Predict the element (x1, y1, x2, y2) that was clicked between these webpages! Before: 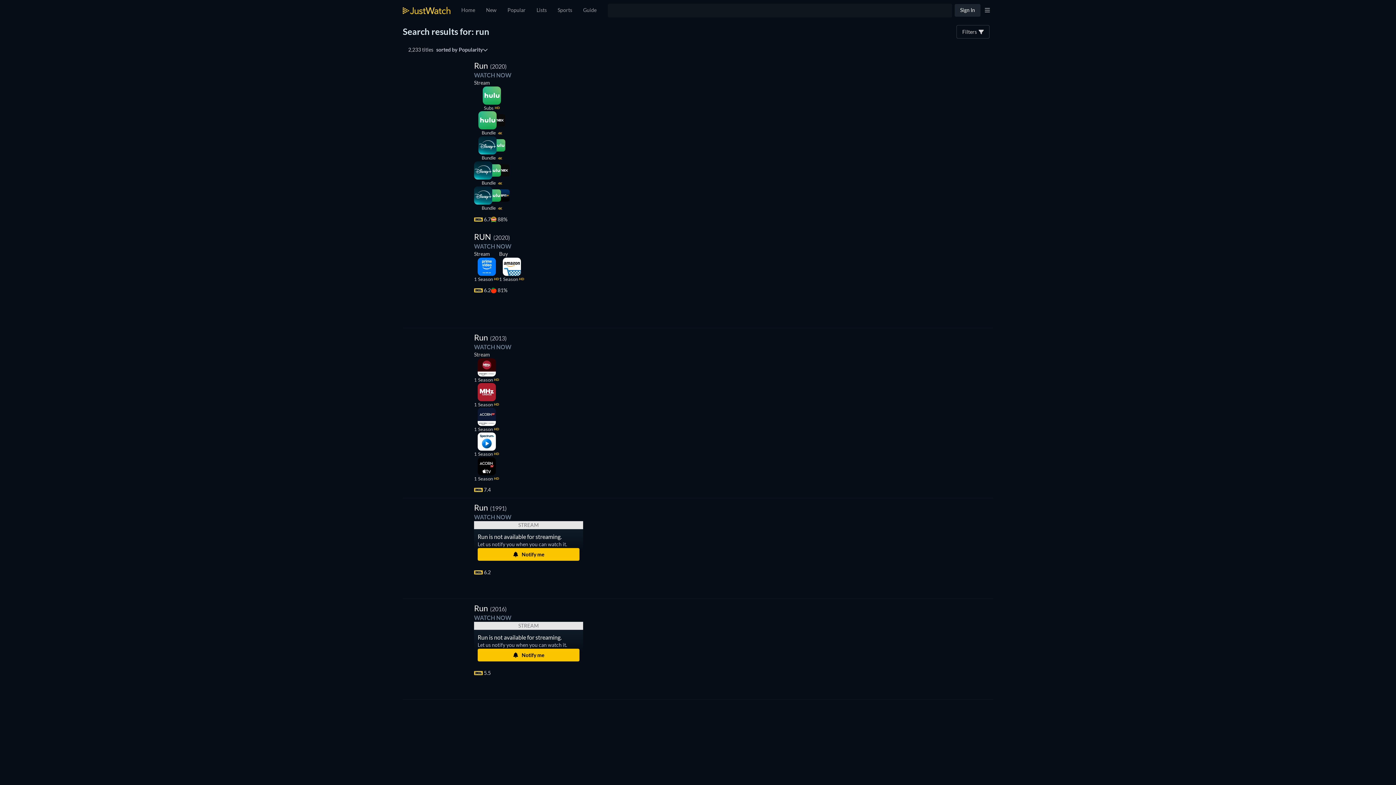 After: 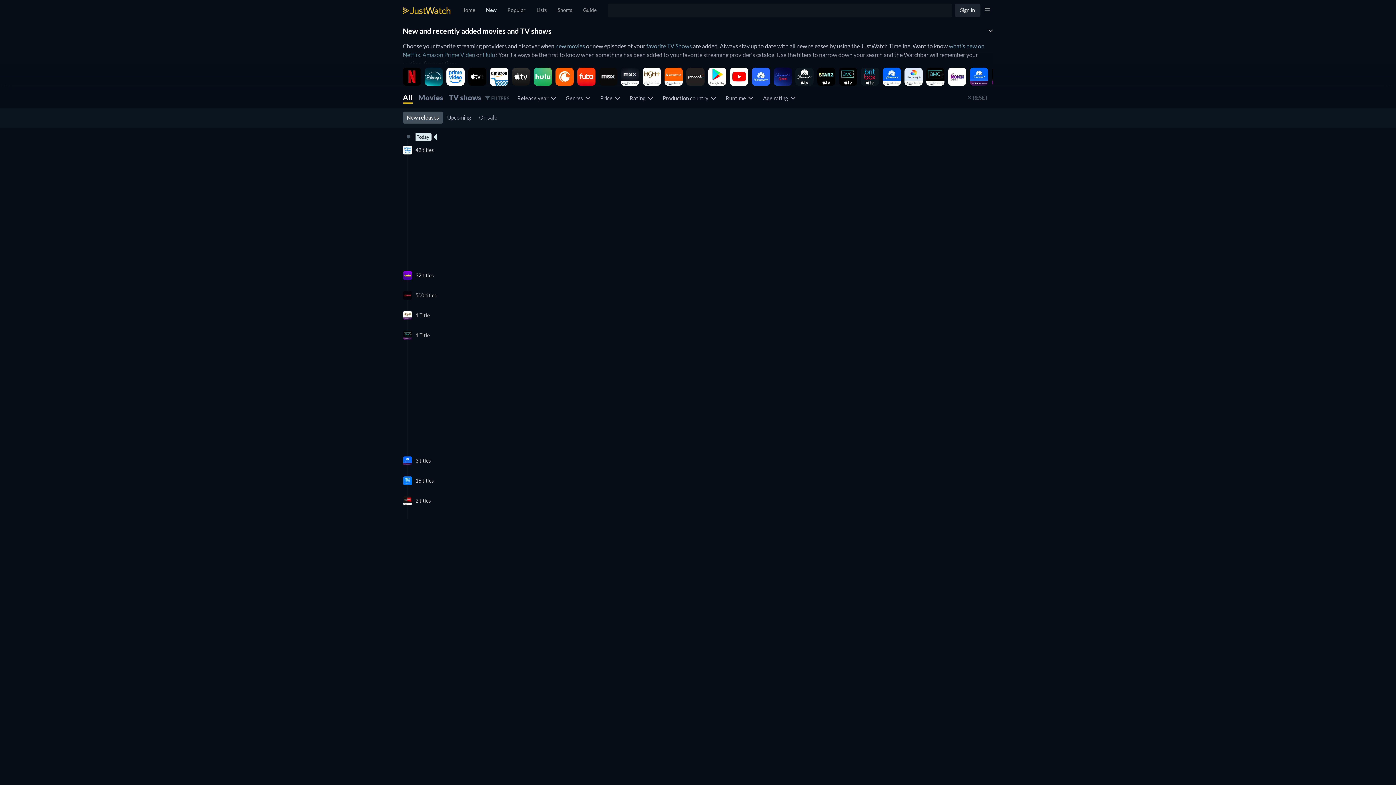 Action: bbox: (480, 0, 502, 20) label: New